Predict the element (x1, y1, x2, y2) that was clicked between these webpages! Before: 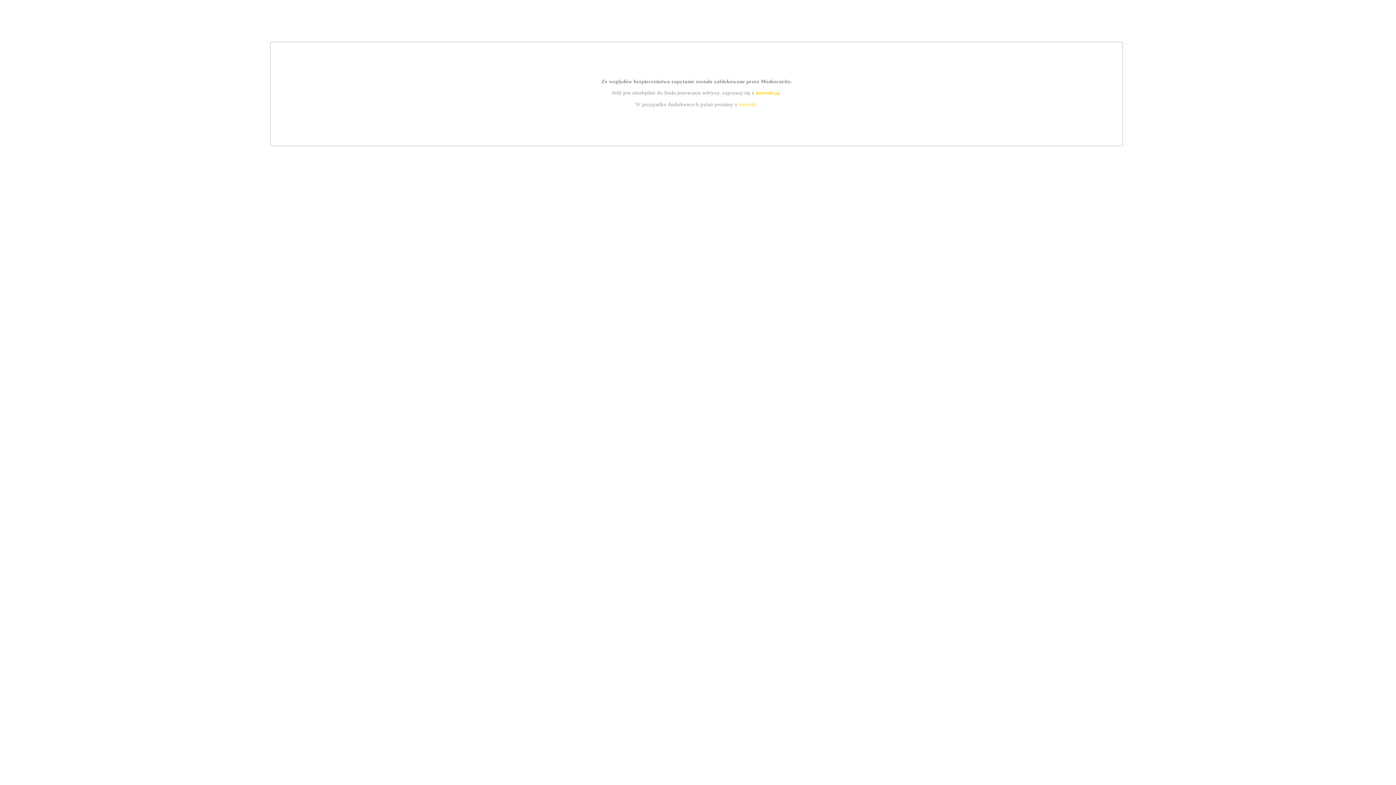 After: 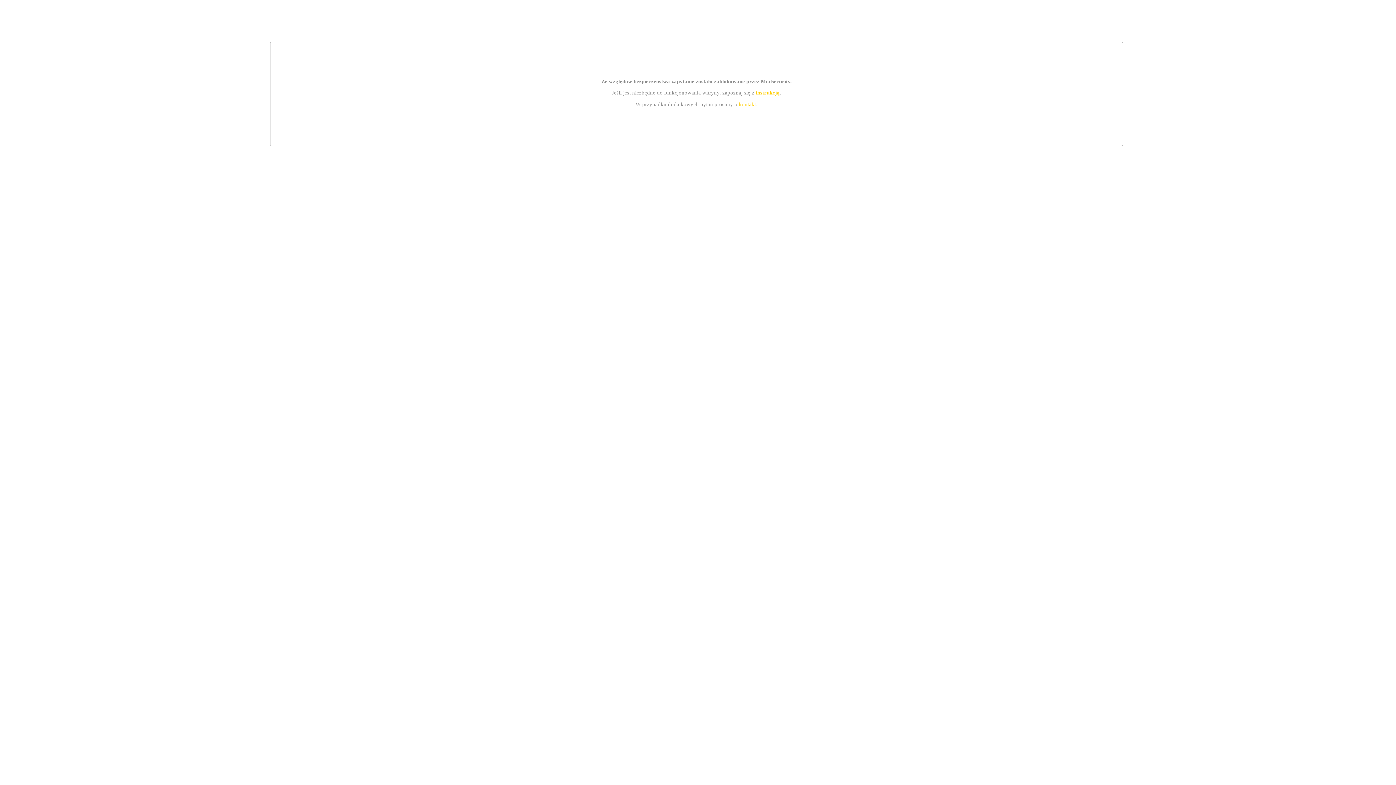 Action: label: instrukcją bbox: (755, 89, 779, 95)